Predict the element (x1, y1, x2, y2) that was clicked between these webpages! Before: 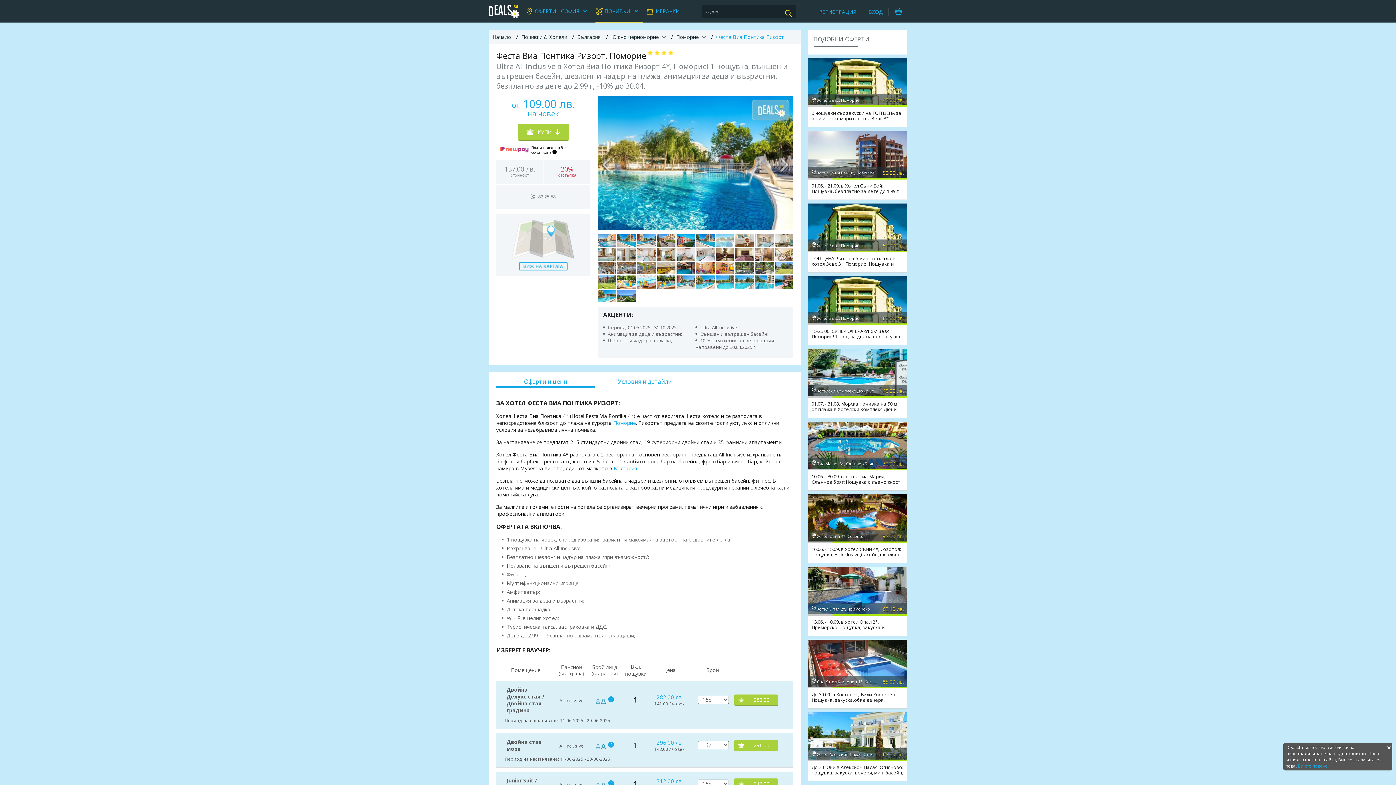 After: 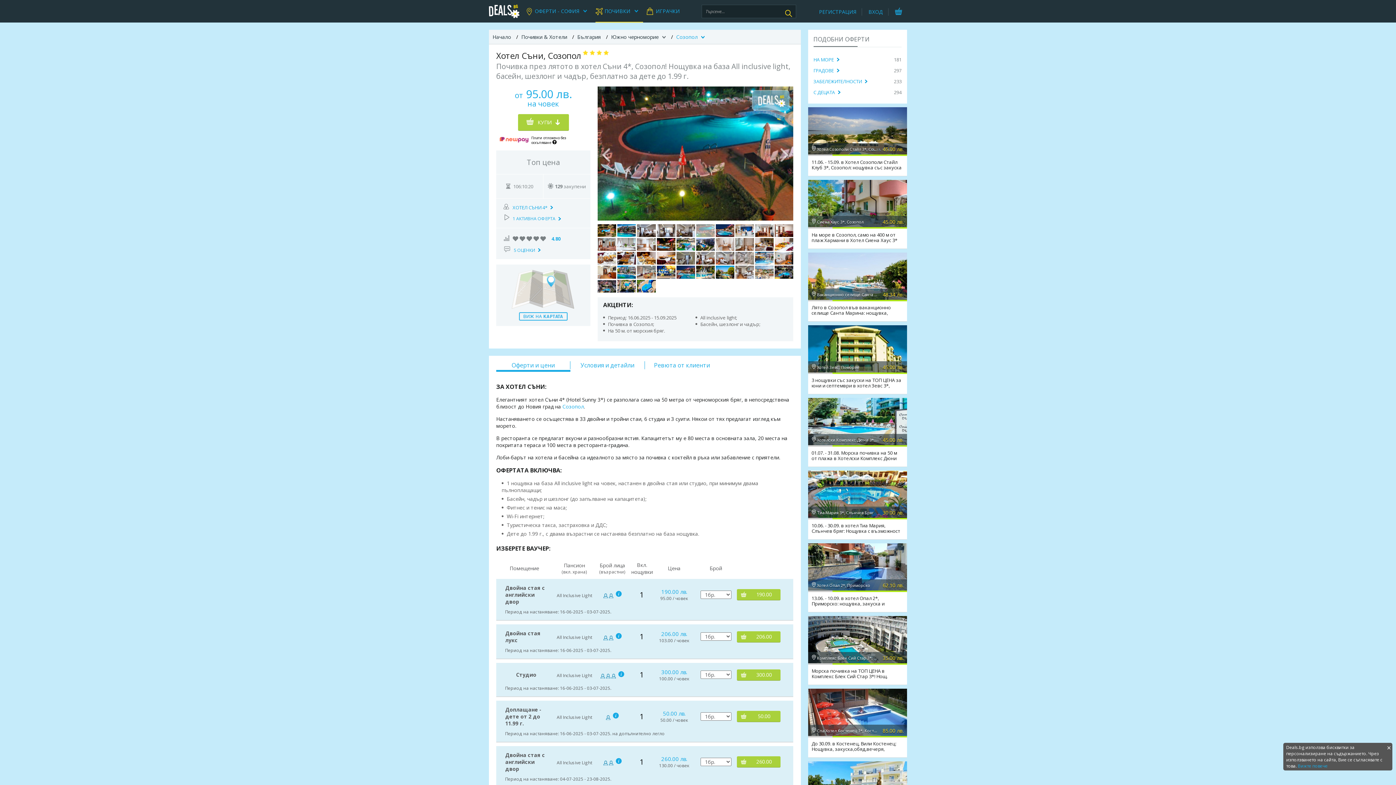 Action: label: Хотел Съни 4*, Созопол
95.00 лв. bbox: (808, 490, 907, 543)